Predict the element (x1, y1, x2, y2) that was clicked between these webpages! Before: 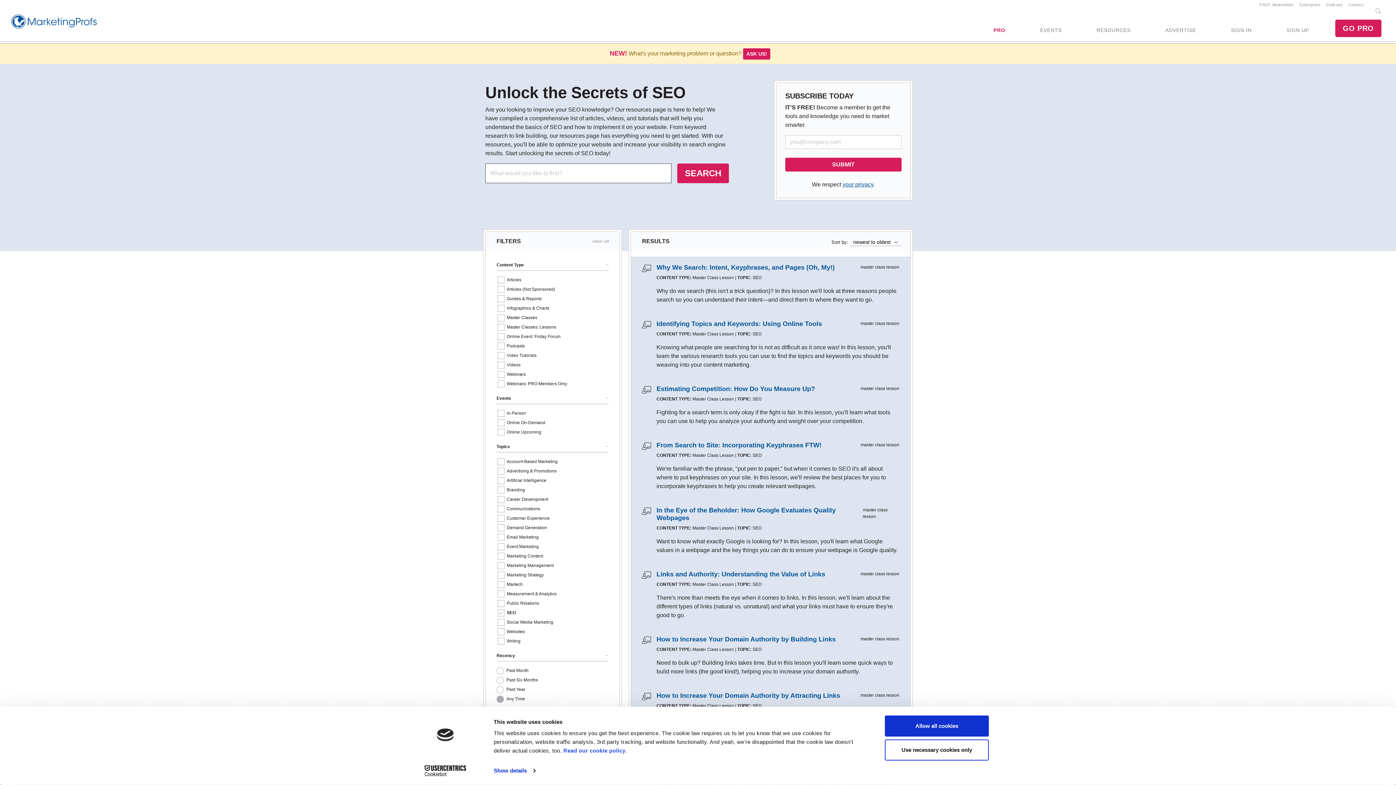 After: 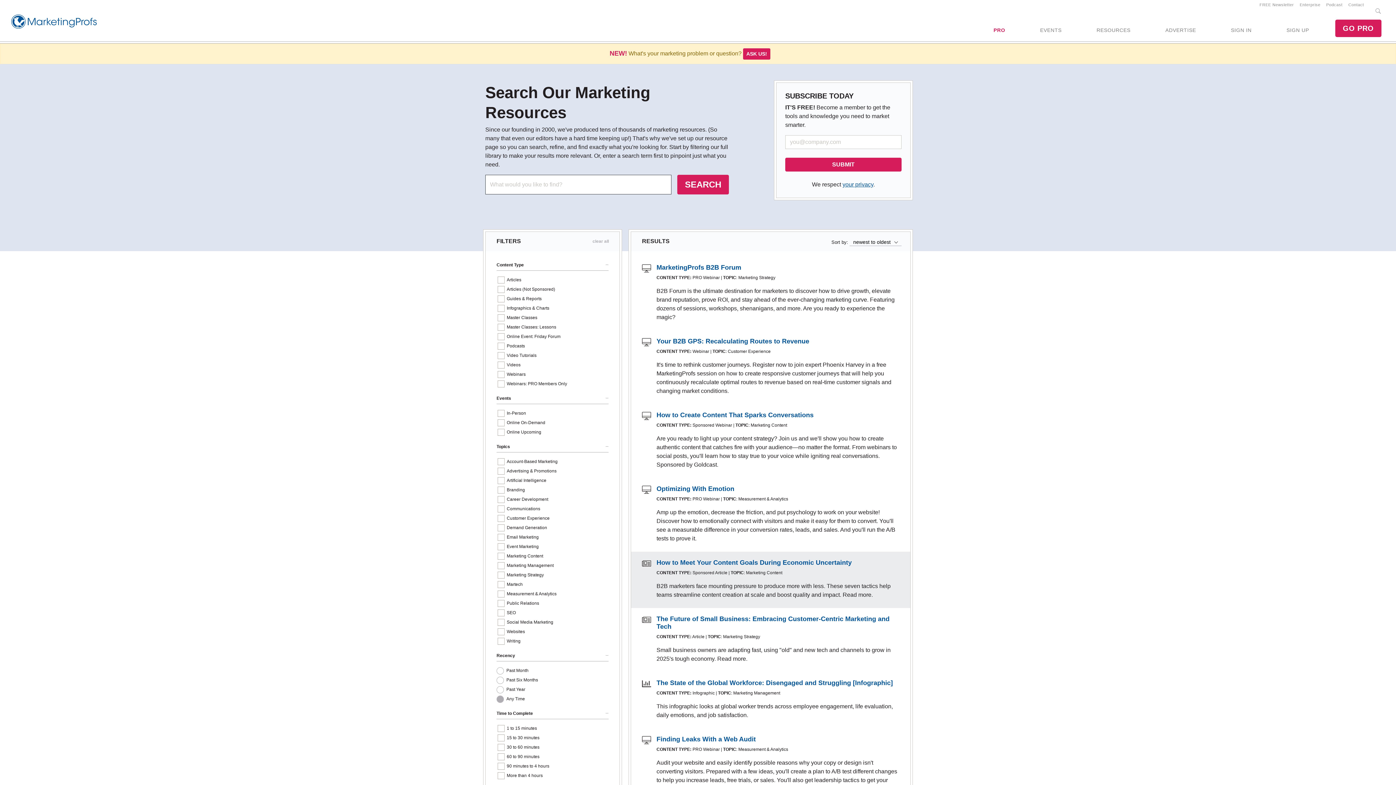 Action: bbox: (1088, 19, 1139, 41) label: RESOURCES